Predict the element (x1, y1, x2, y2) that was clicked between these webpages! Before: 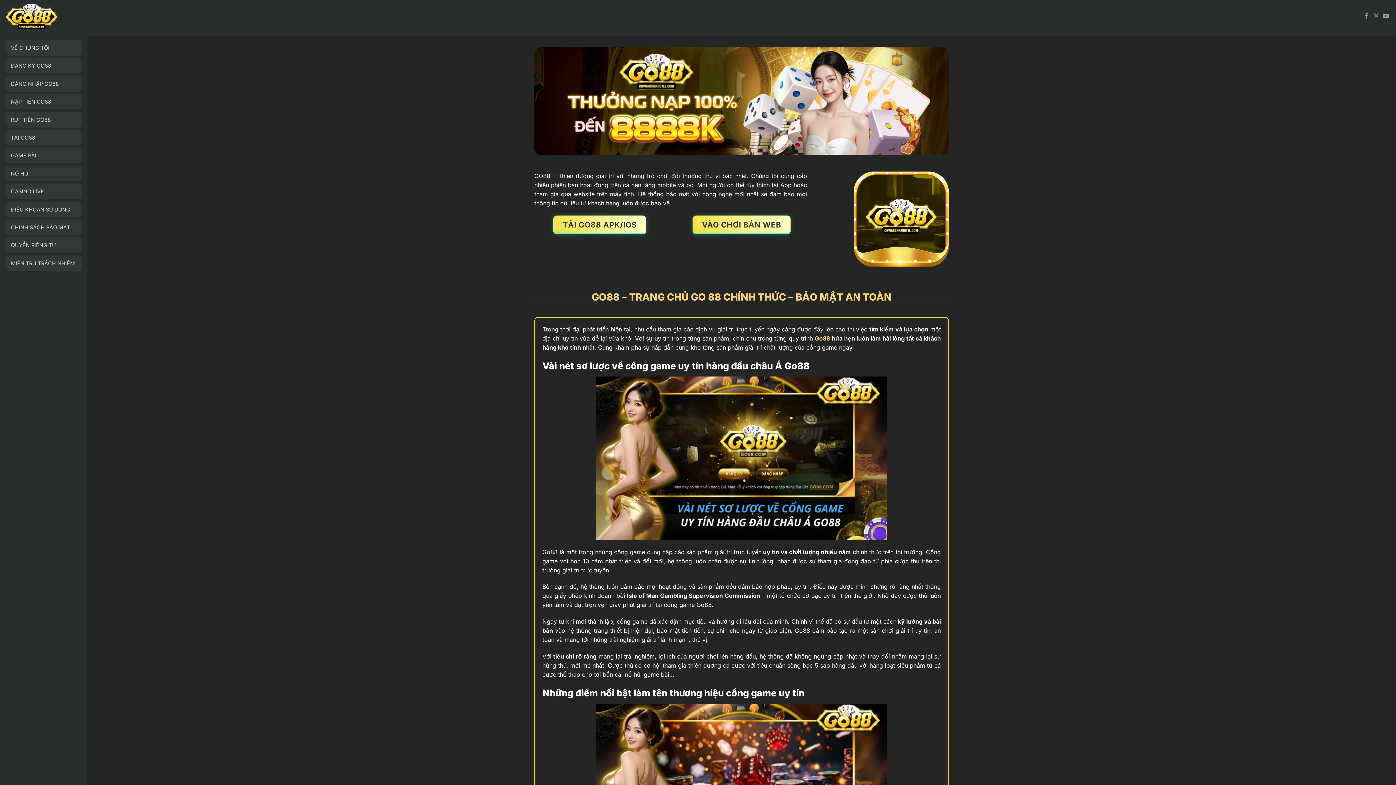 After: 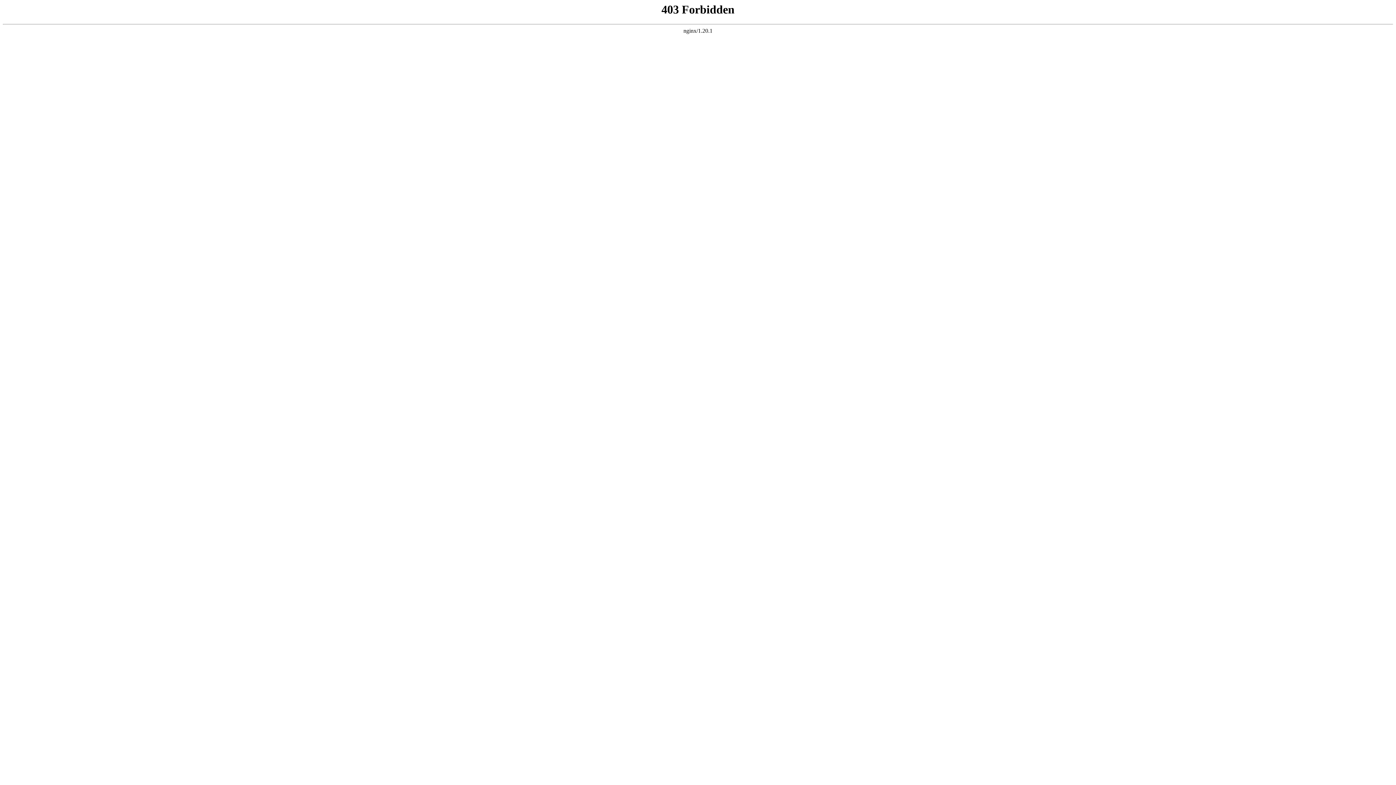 Action: label: VÀO CHƠI BẢN WEB bbox: (692, 215, 790, 234)